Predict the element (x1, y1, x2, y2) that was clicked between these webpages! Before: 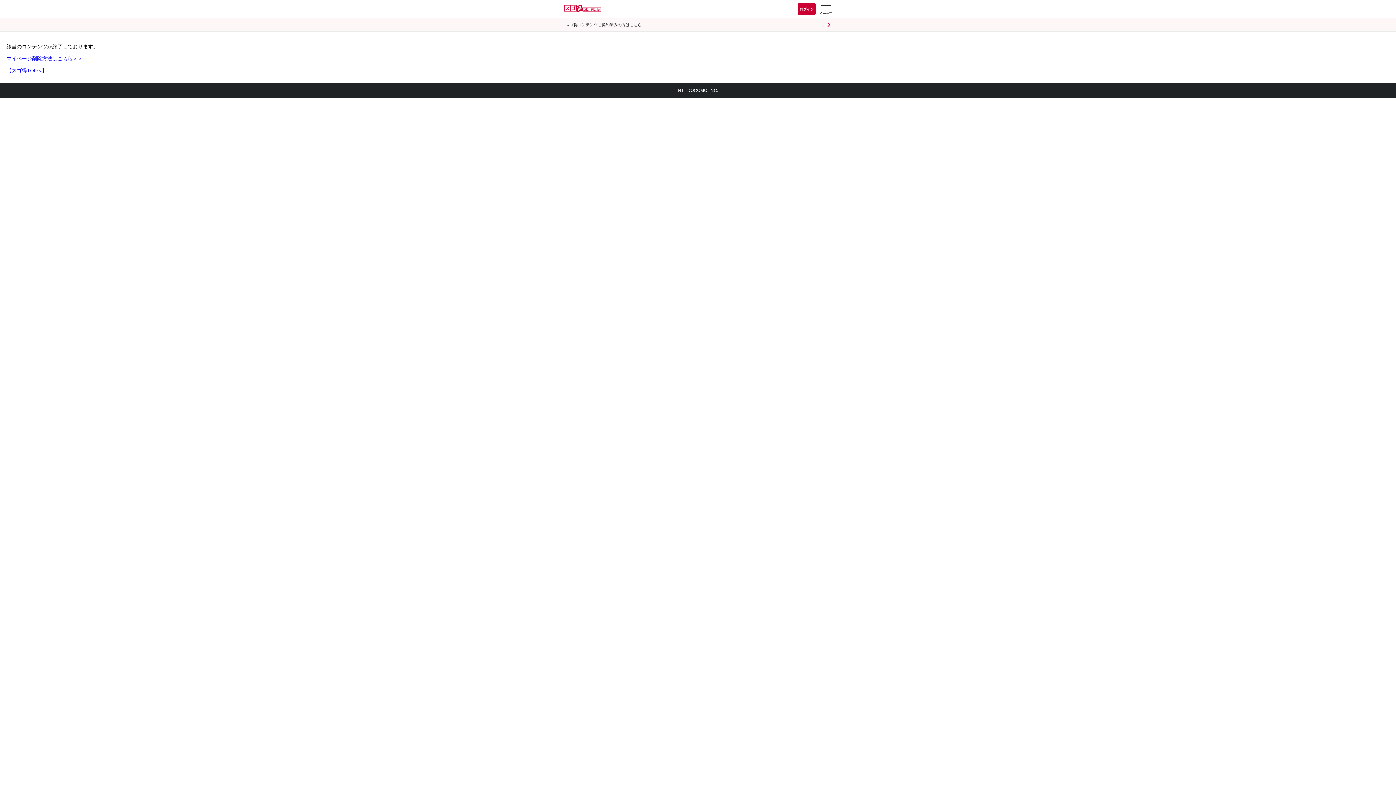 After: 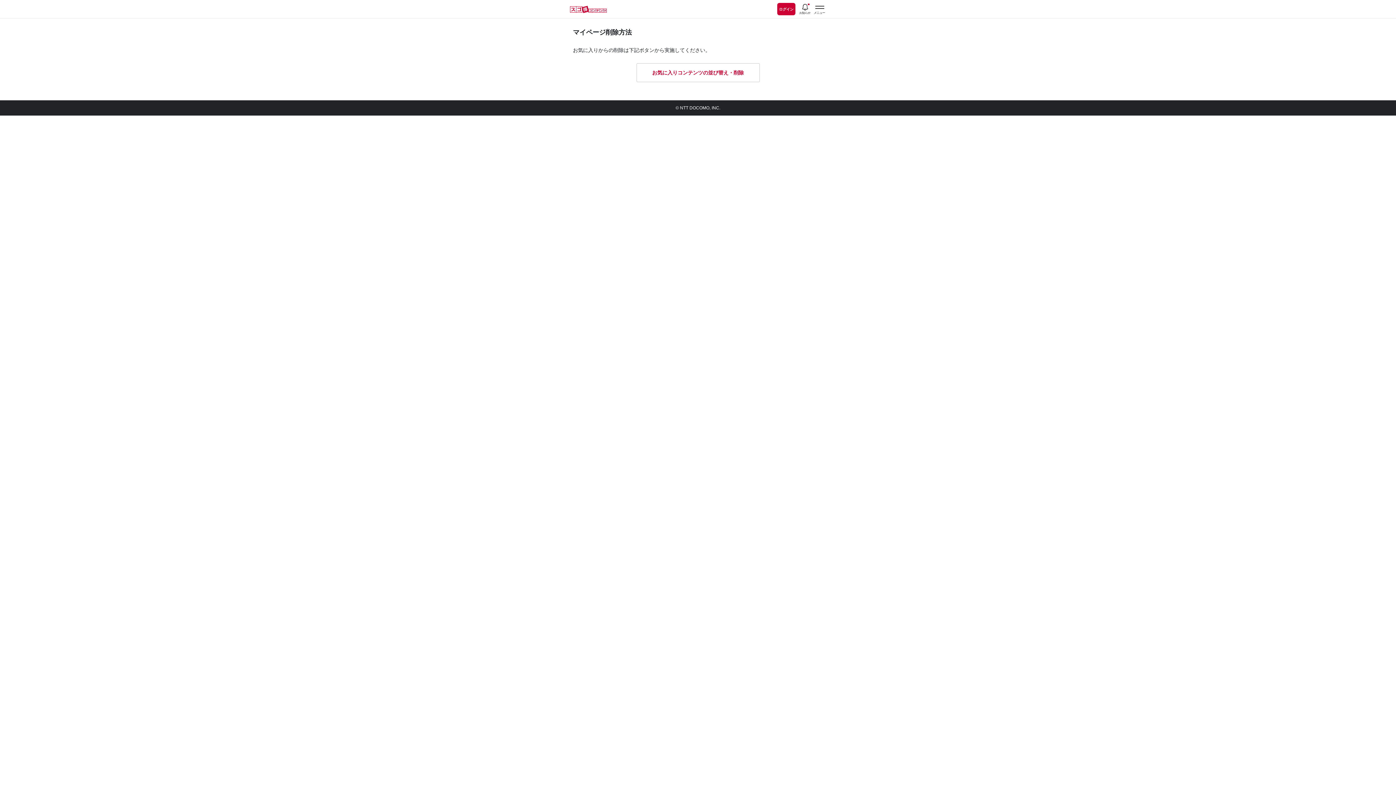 Action: label: マイページ削除方法はこちら＞＞ bbox: (6, 56, 82, 61)